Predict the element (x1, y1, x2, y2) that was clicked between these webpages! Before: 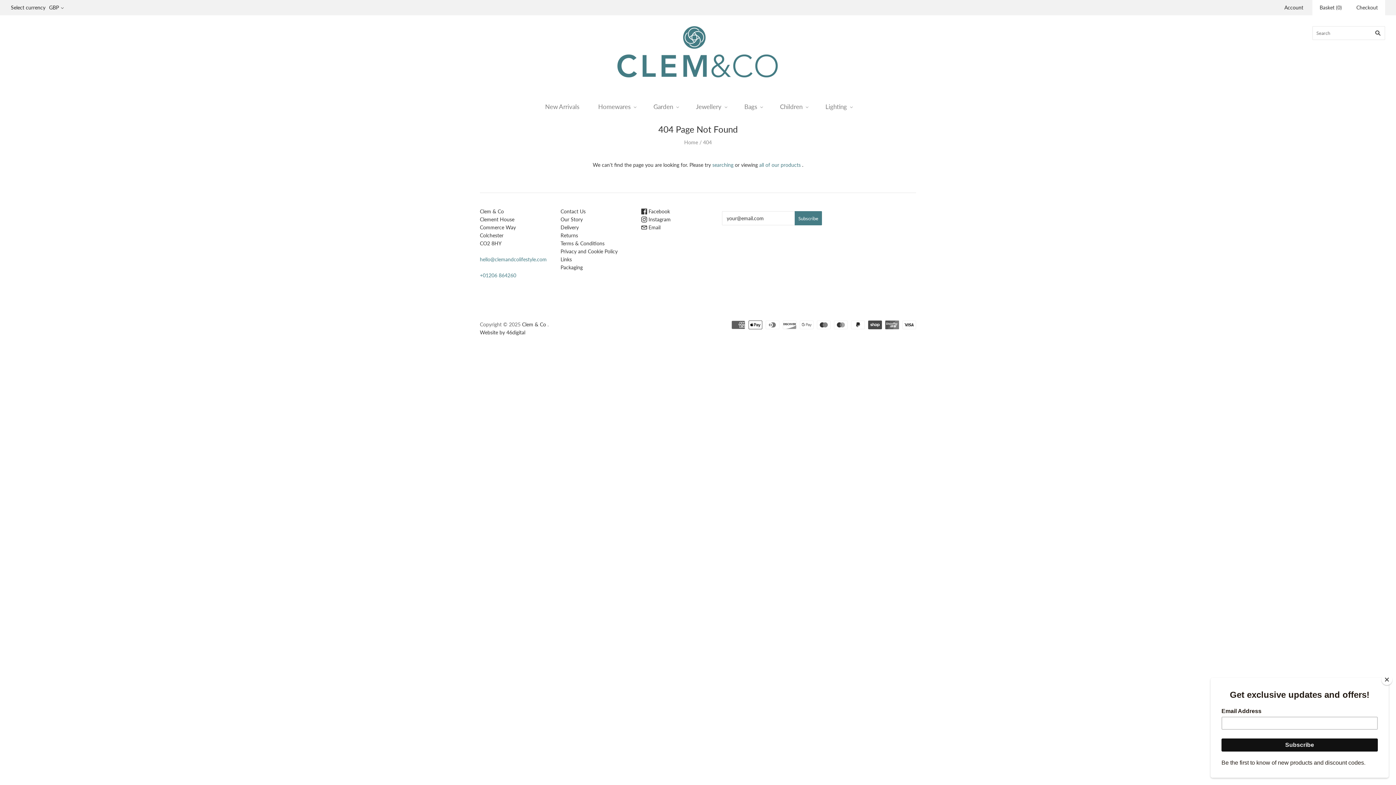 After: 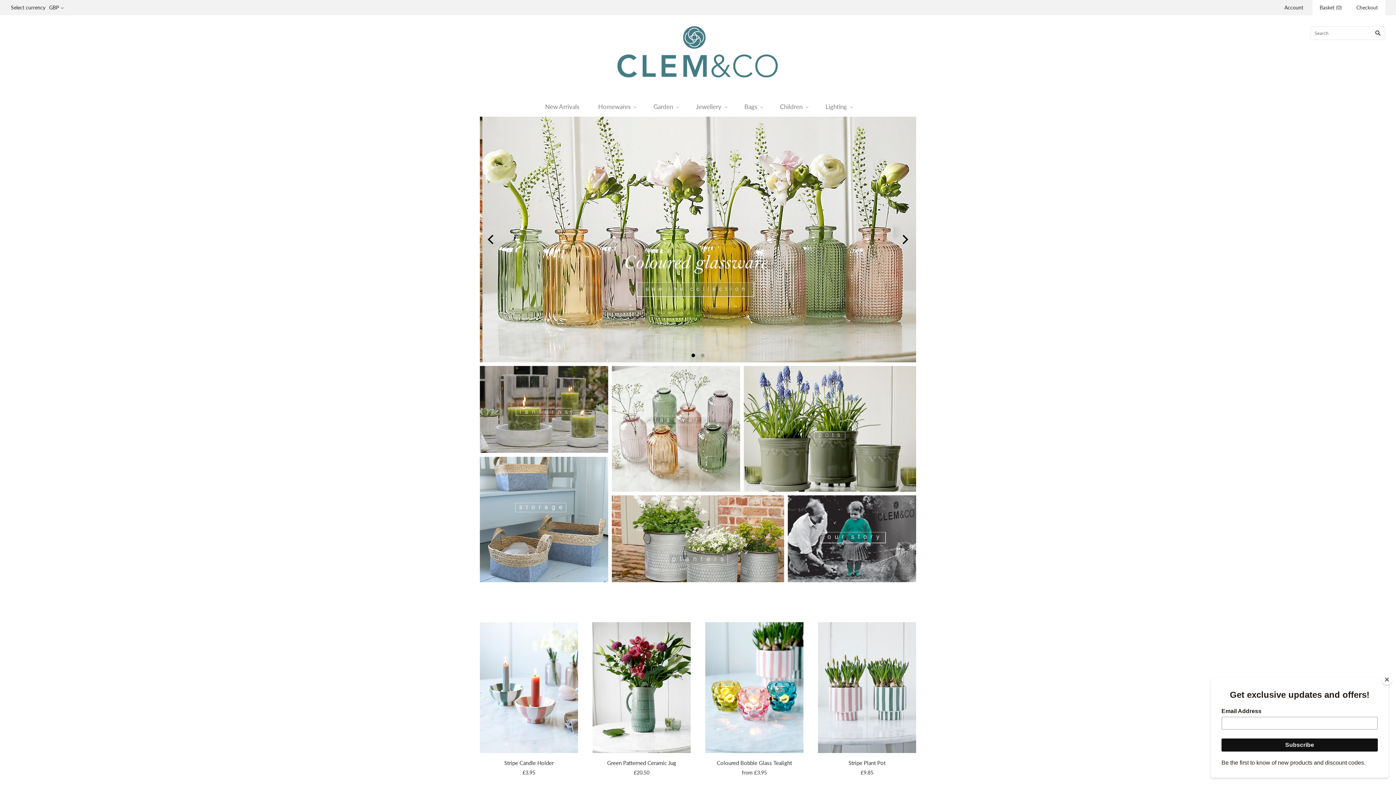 Action: bbox: (684, 139, 698, 145) label: Home